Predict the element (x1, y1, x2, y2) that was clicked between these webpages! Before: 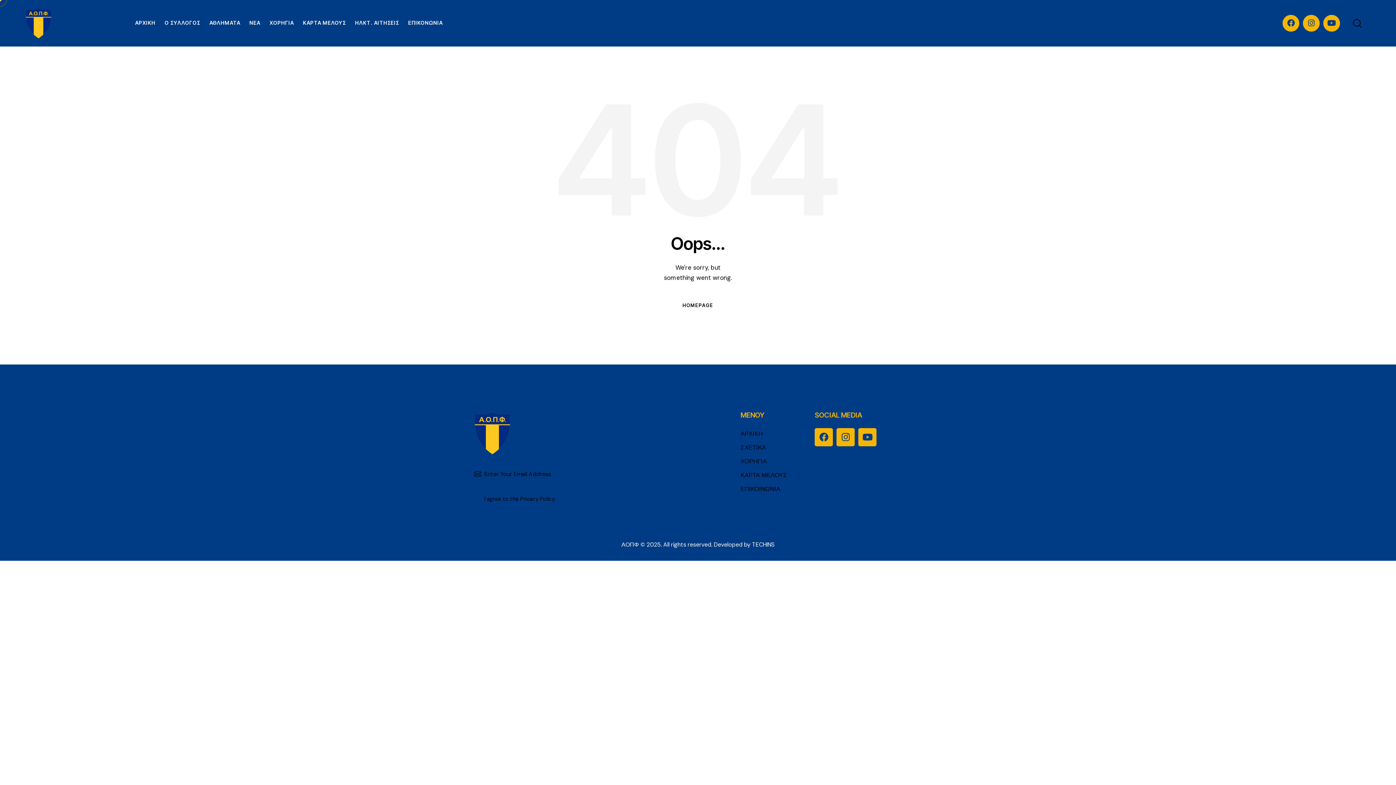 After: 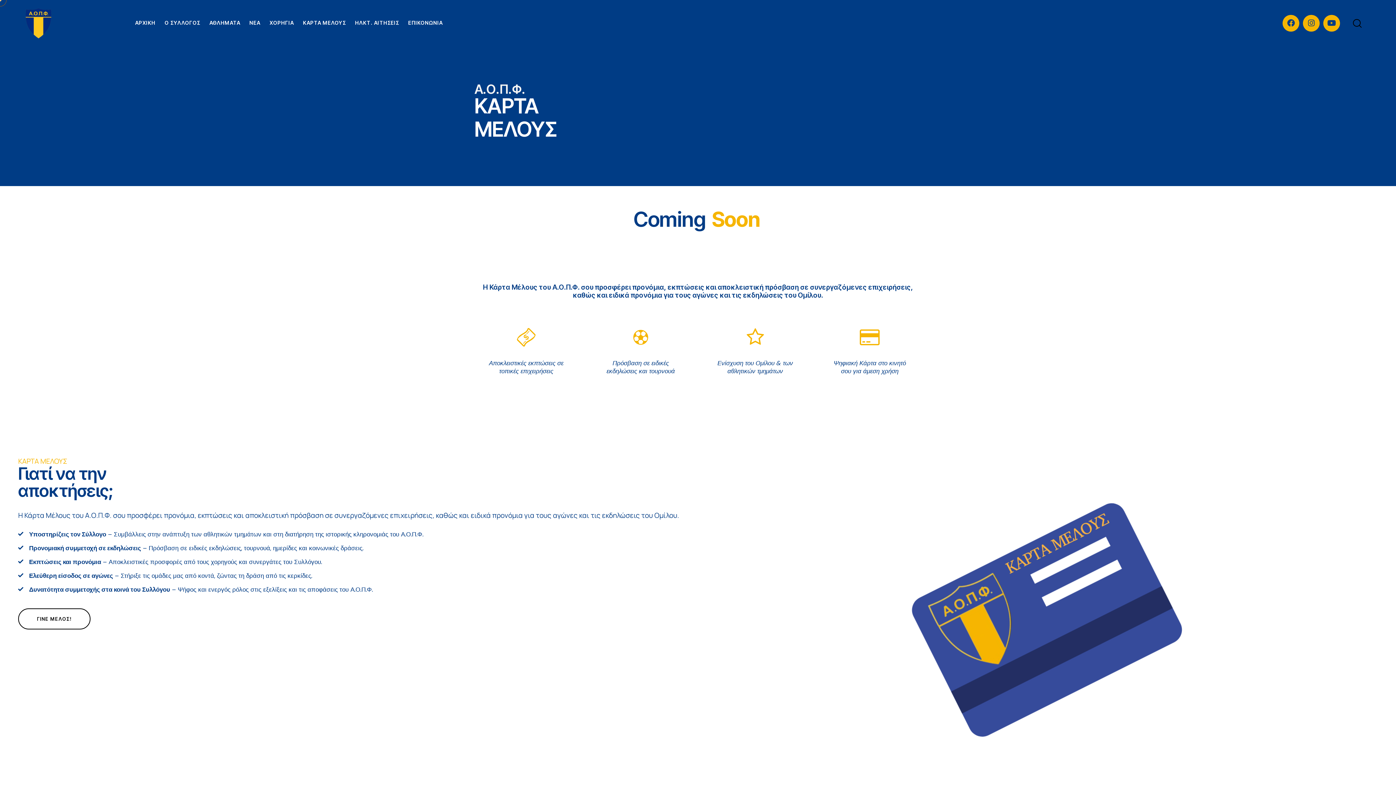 Action: bbox: (740, 470, 787, 480) label: ΚΑΡΤΑ ΜΕΛΟΥΣ